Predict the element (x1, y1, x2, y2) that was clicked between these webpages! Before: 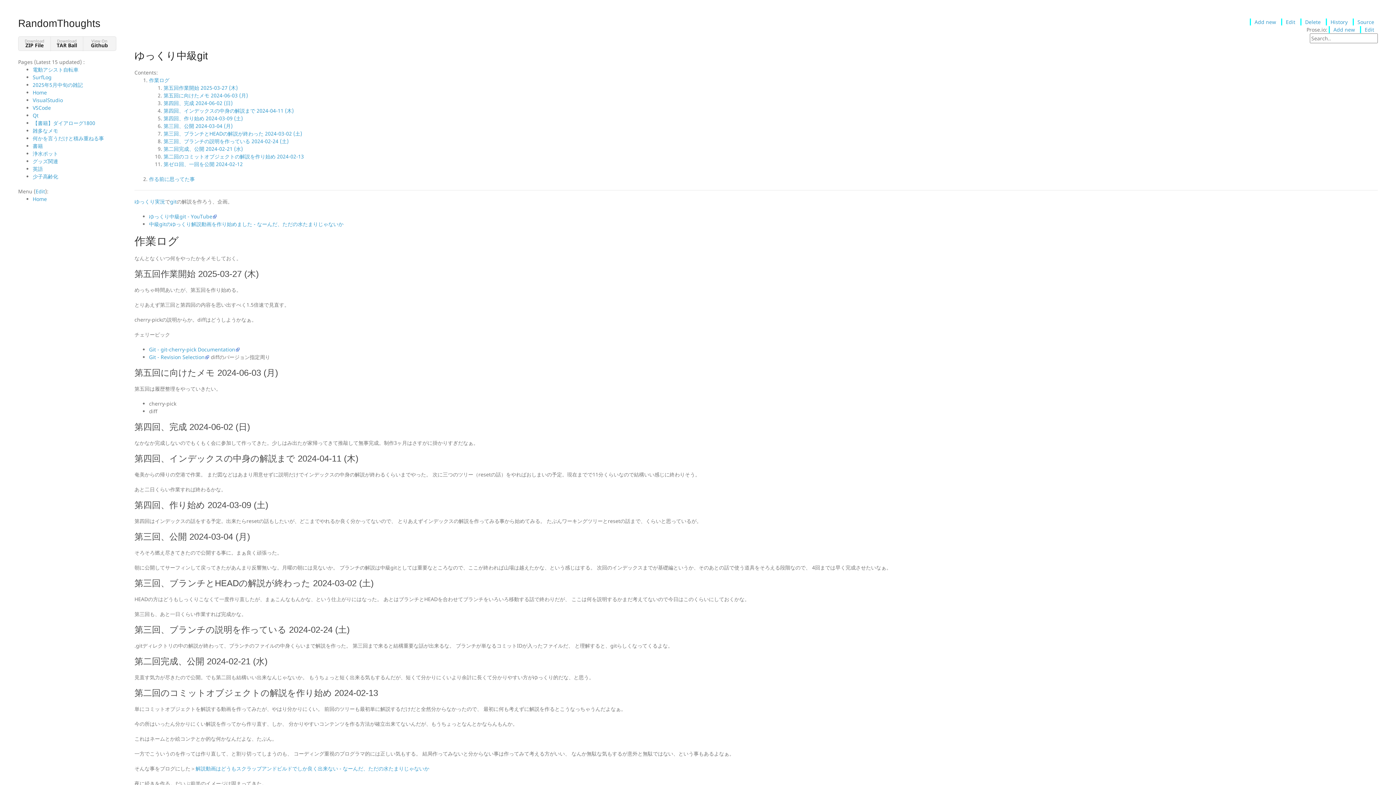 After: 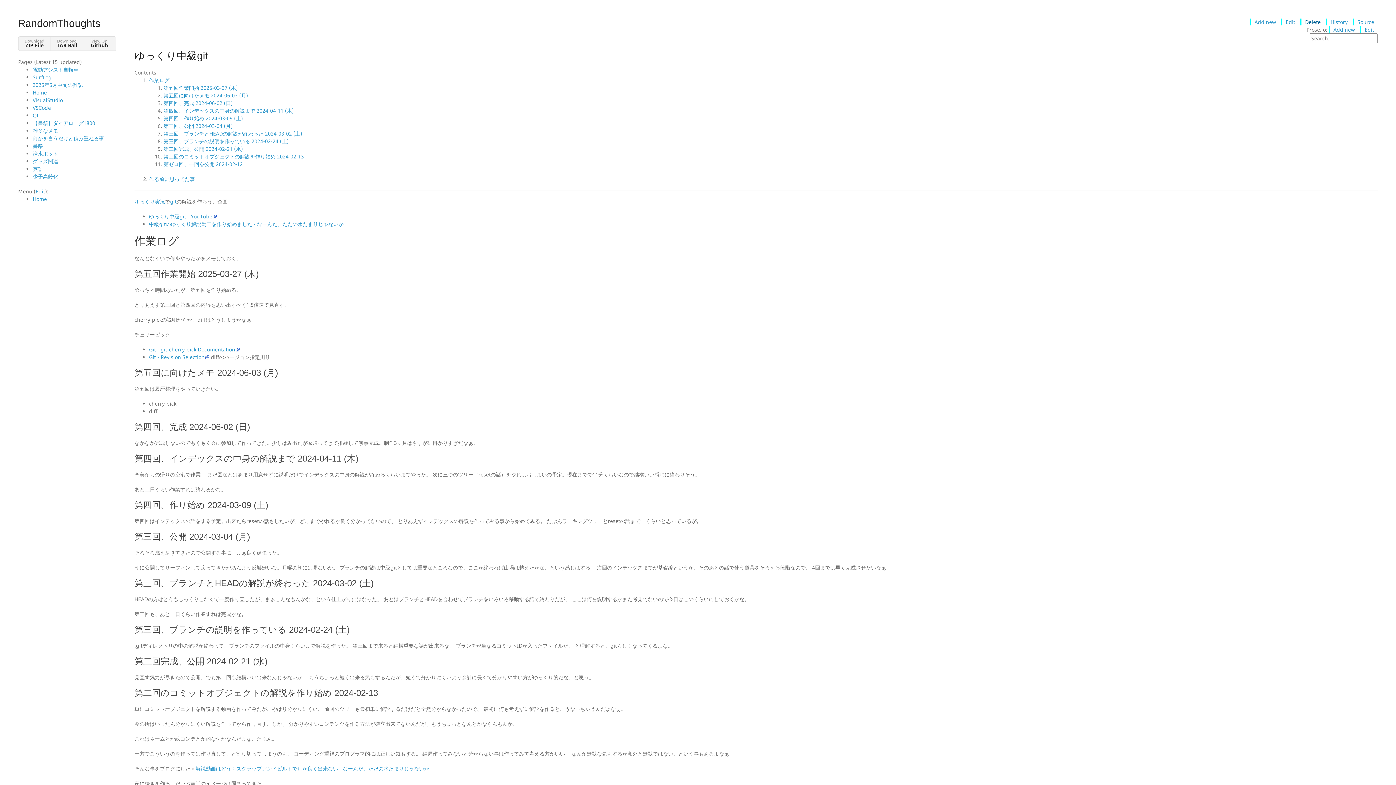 Action: bbox: (1305, 18, 1321, 25) label: Delete